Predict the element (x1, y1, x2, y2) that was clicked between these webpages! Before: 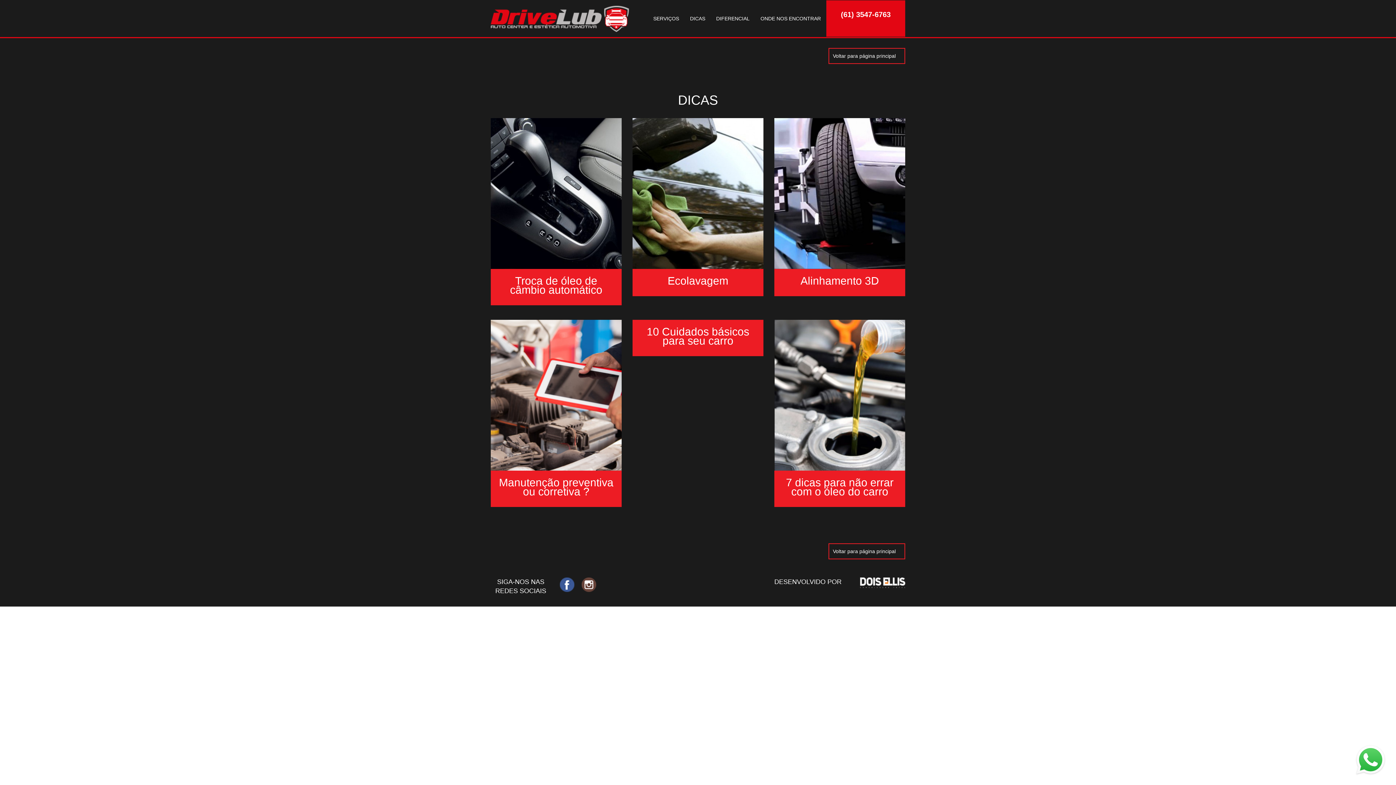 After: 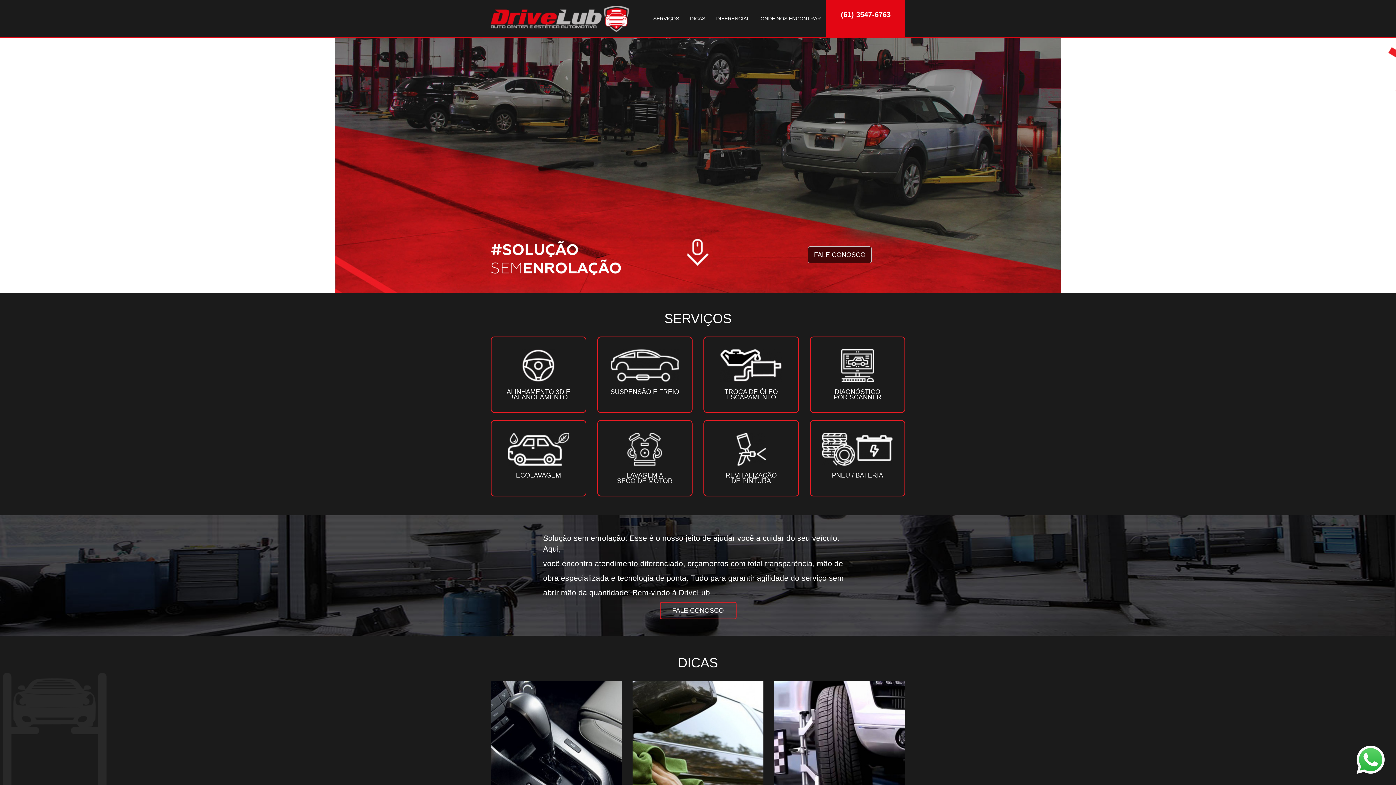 Action: bbox: (828, 543, 905, 559) label: Voltar para página principal